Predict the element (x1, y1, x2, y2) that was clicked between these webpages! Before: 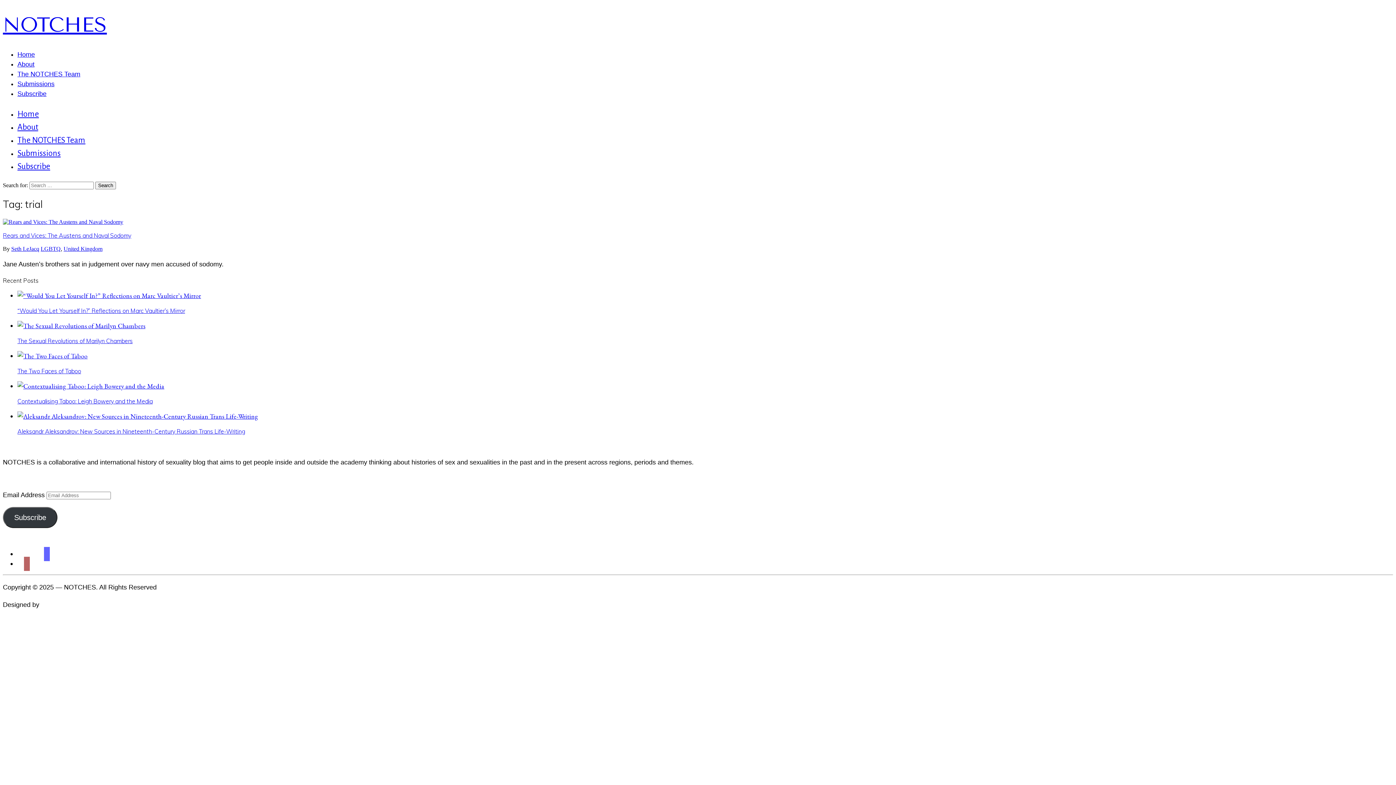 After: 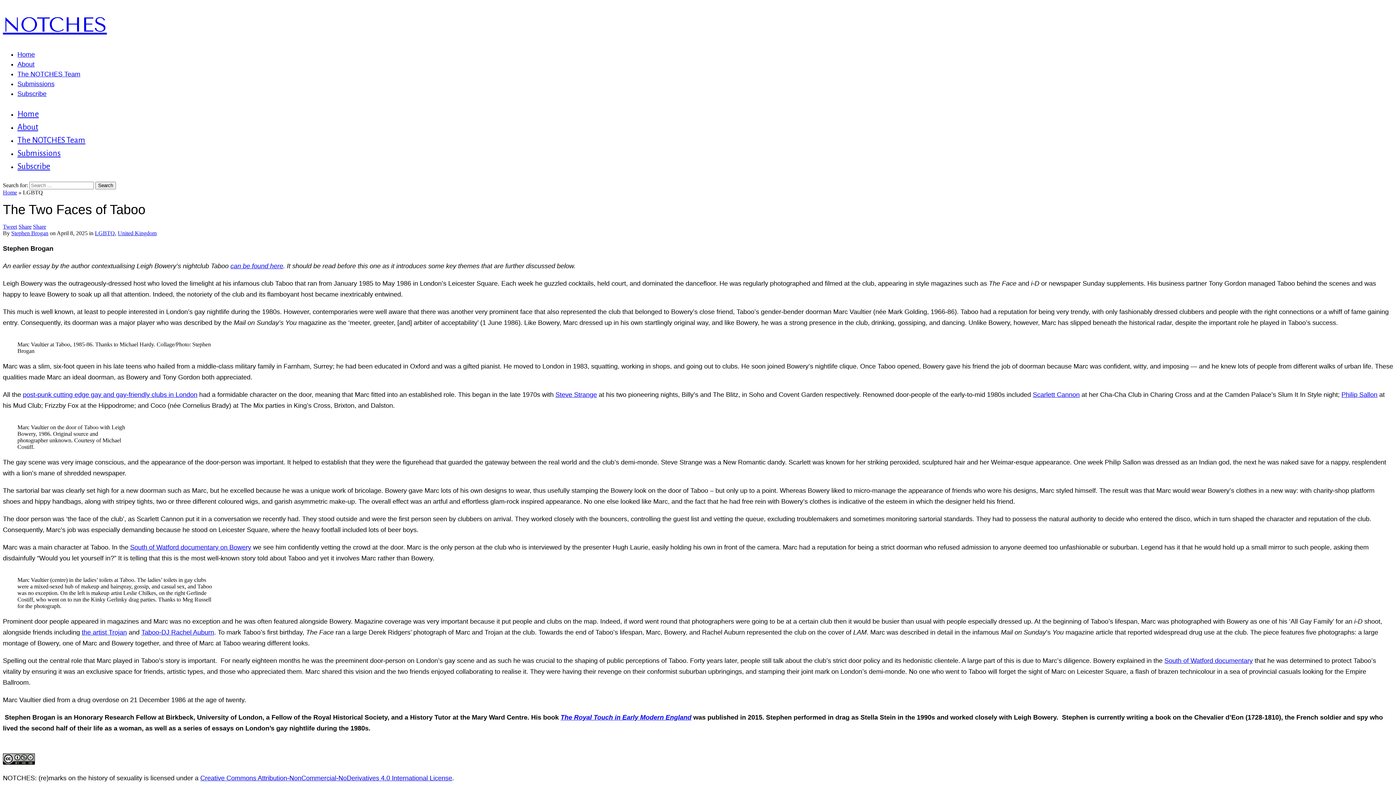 Action: bbox: (17, 352, 87, 360)